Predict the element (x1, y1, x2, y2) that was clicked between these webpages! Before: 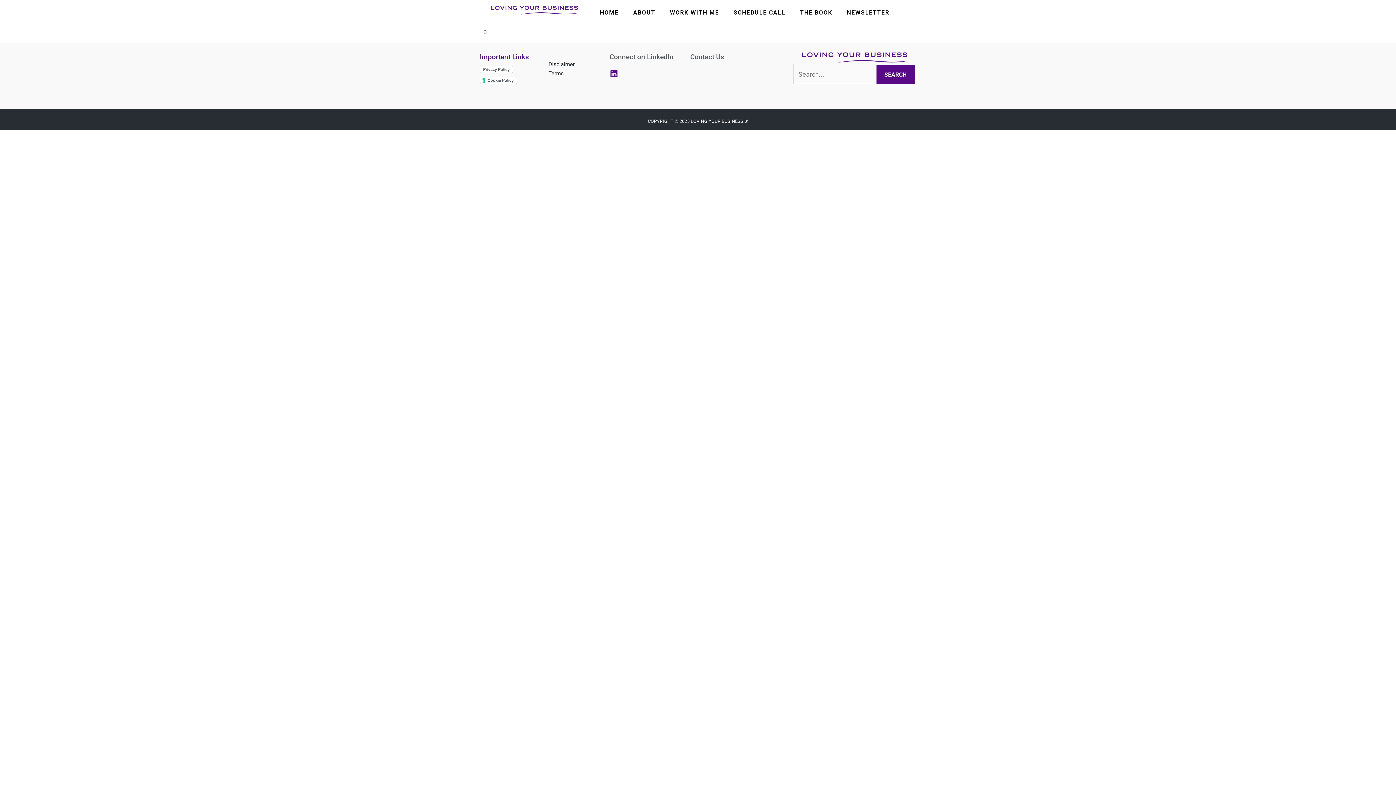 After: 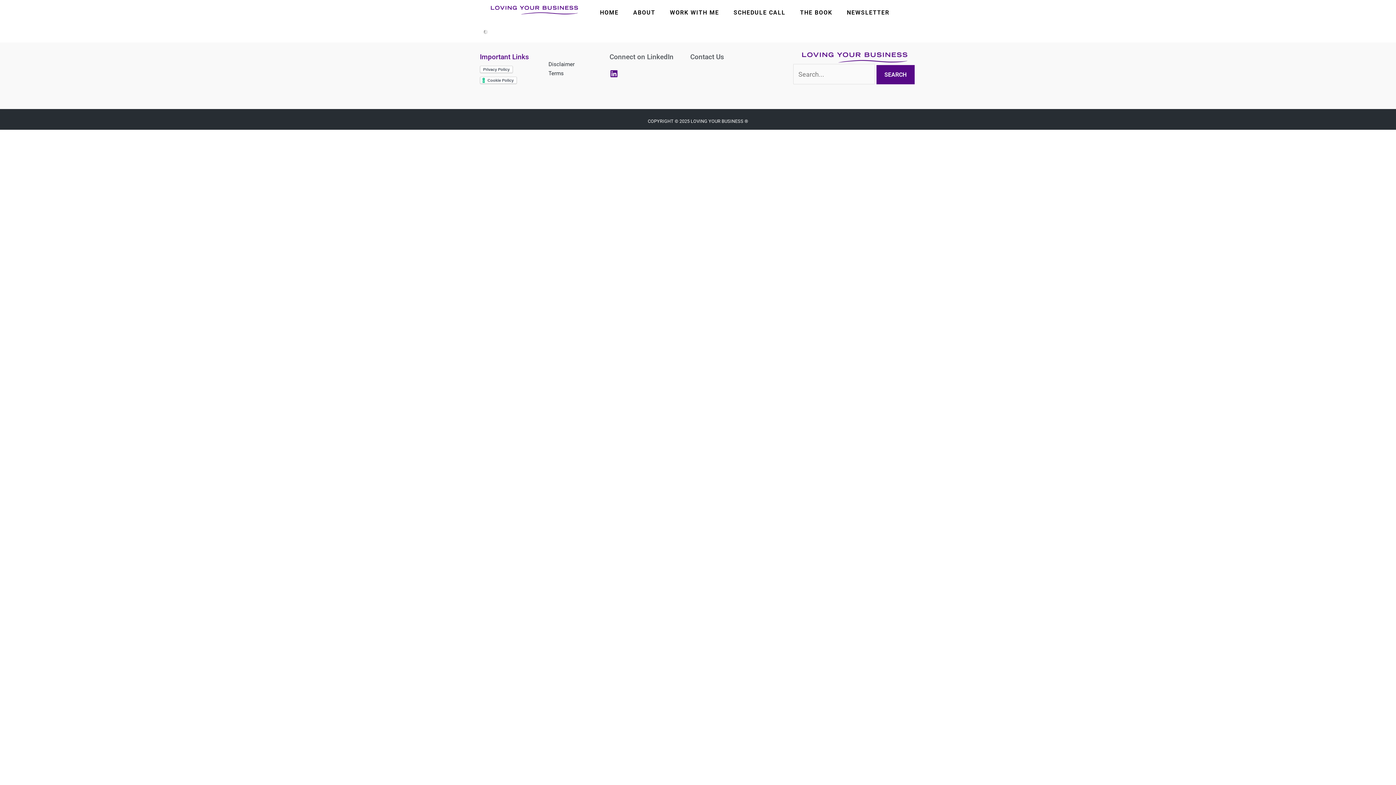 Action: label: Contact Us bbox: (690, 52, 724, 61)